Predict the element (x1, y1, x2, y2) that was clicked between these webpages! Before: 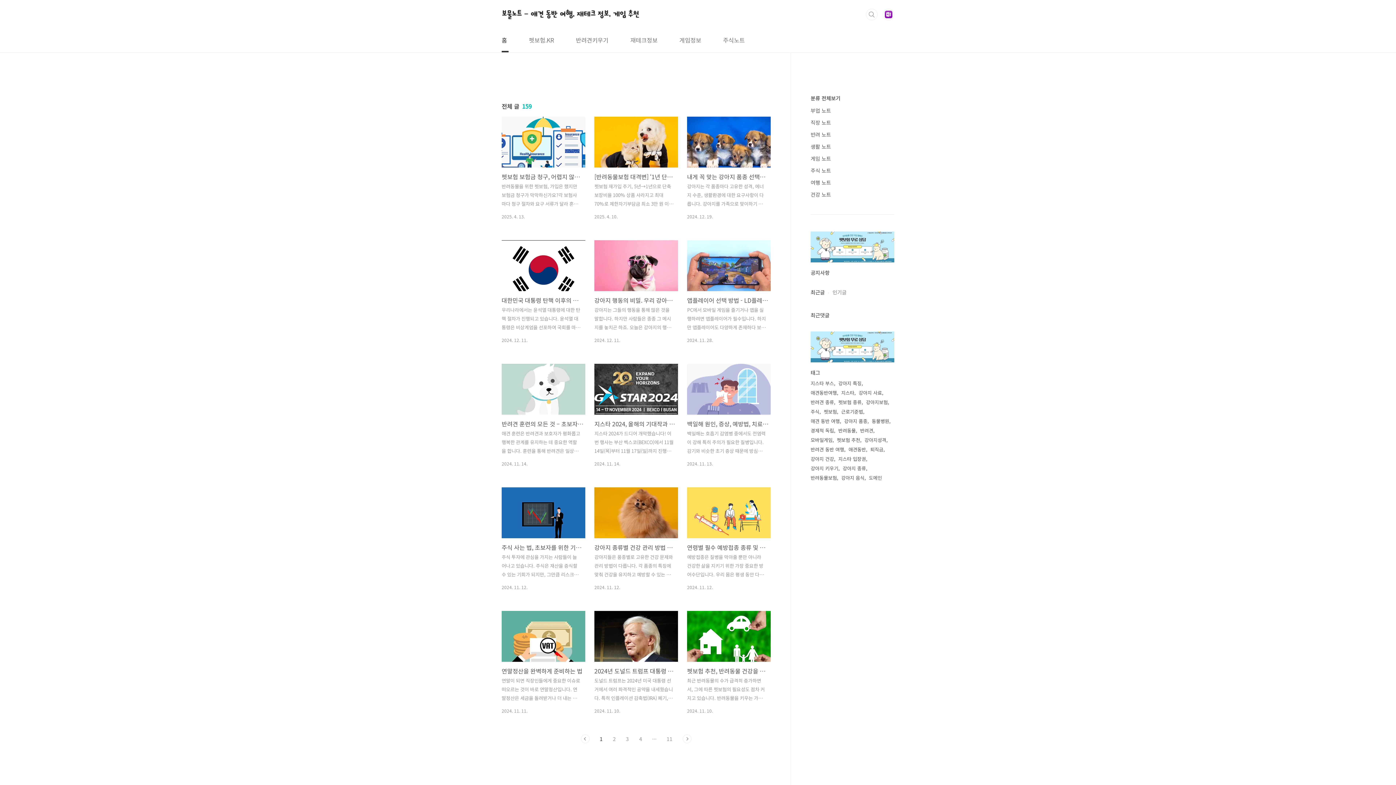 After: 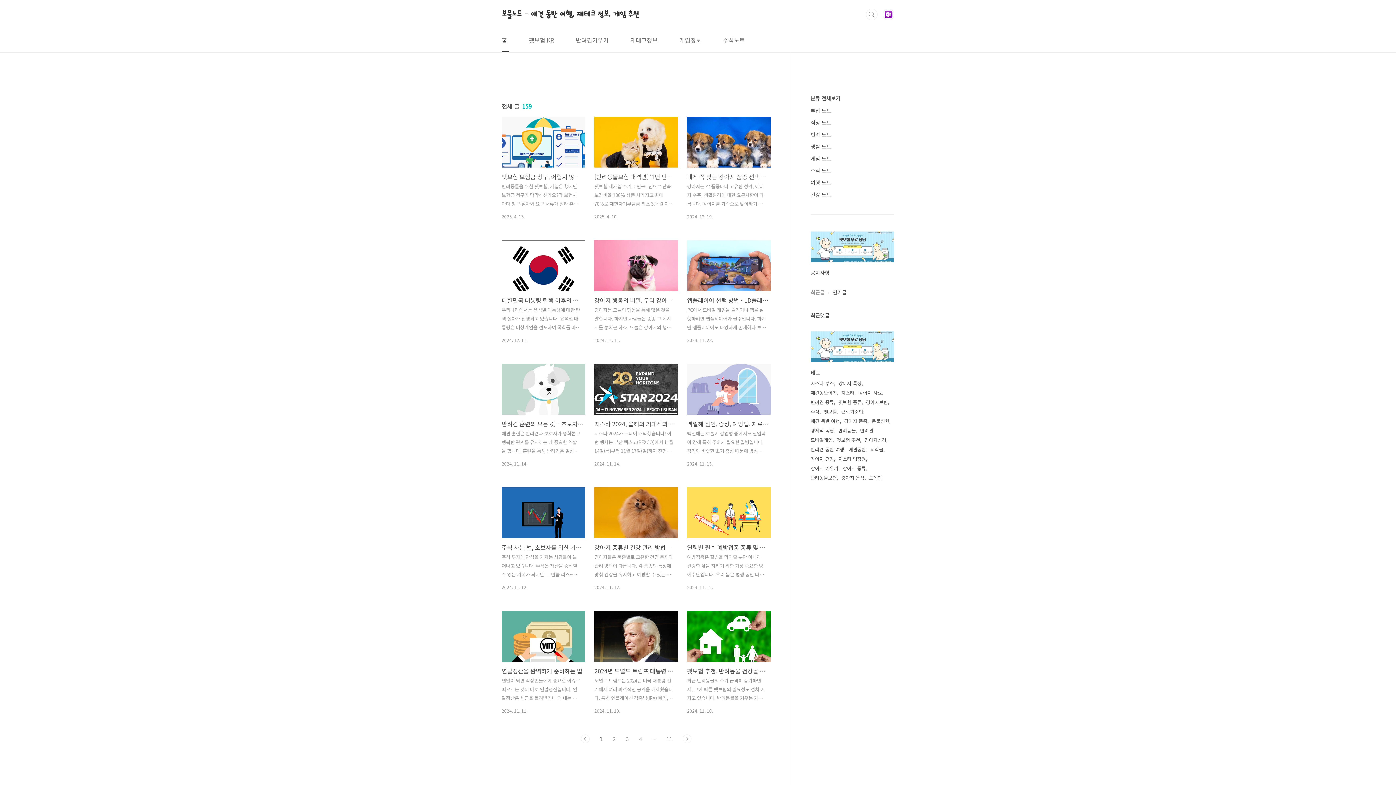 Action: bbox: (825, 288, 846, 296) label: 인기글